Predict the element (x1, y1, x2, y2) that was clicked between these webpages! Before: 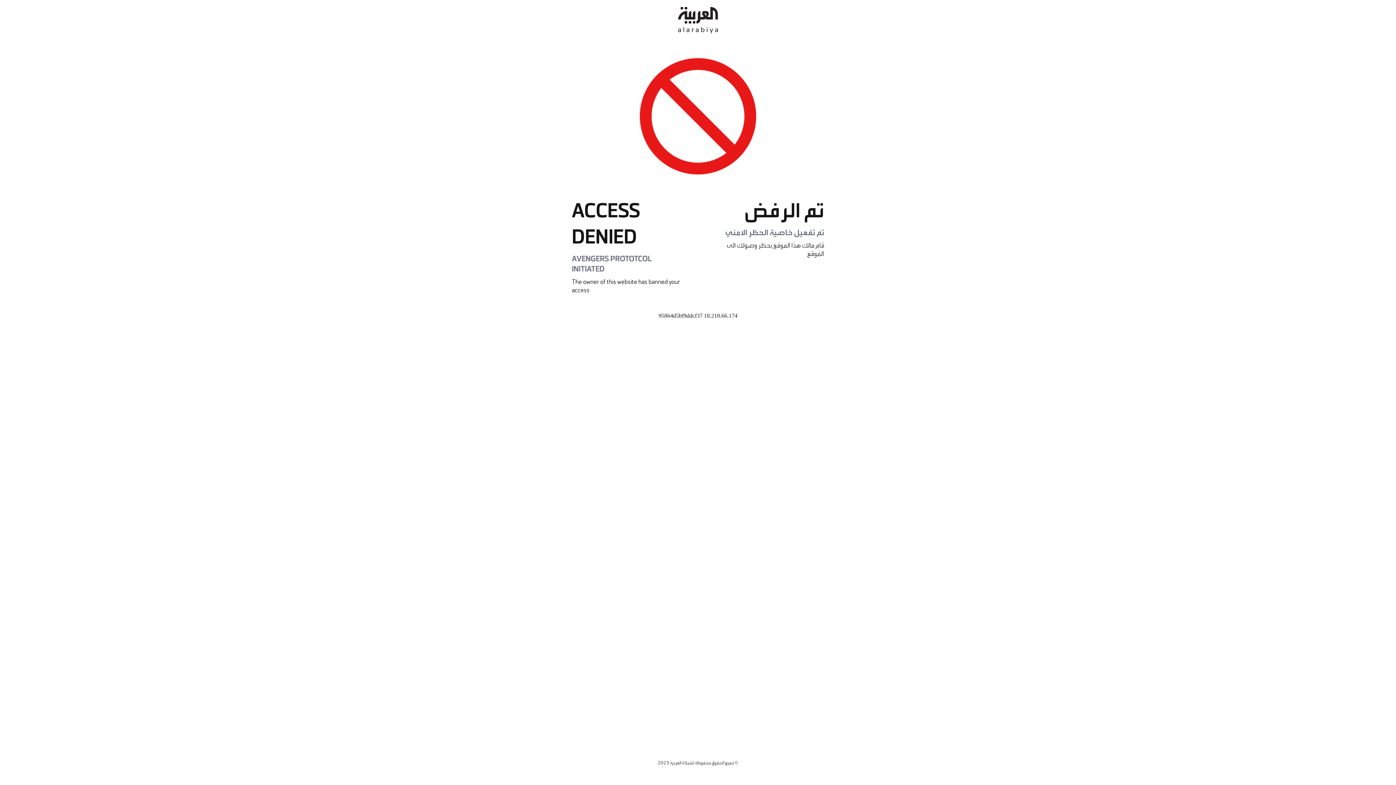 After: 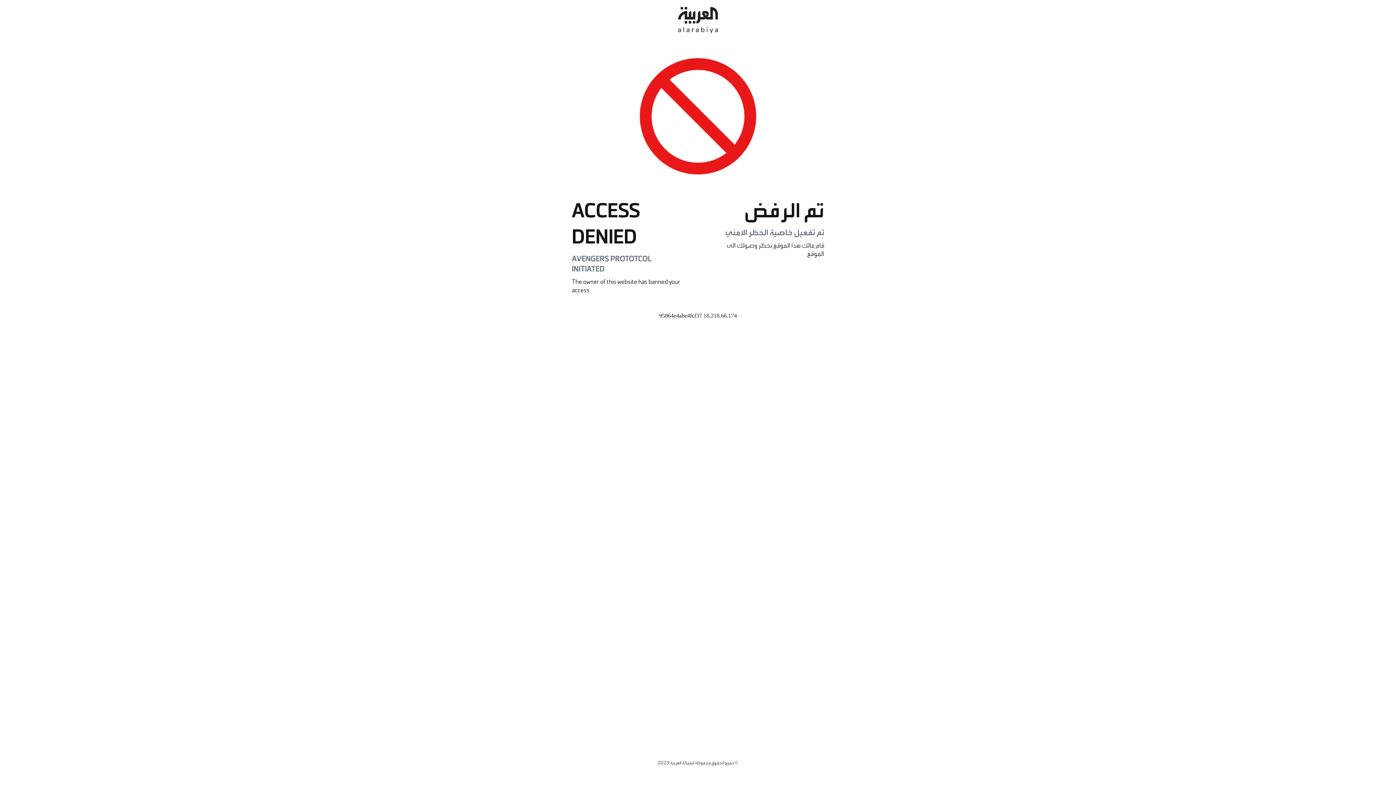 Action: bbox: (678, 0, 718, 40)